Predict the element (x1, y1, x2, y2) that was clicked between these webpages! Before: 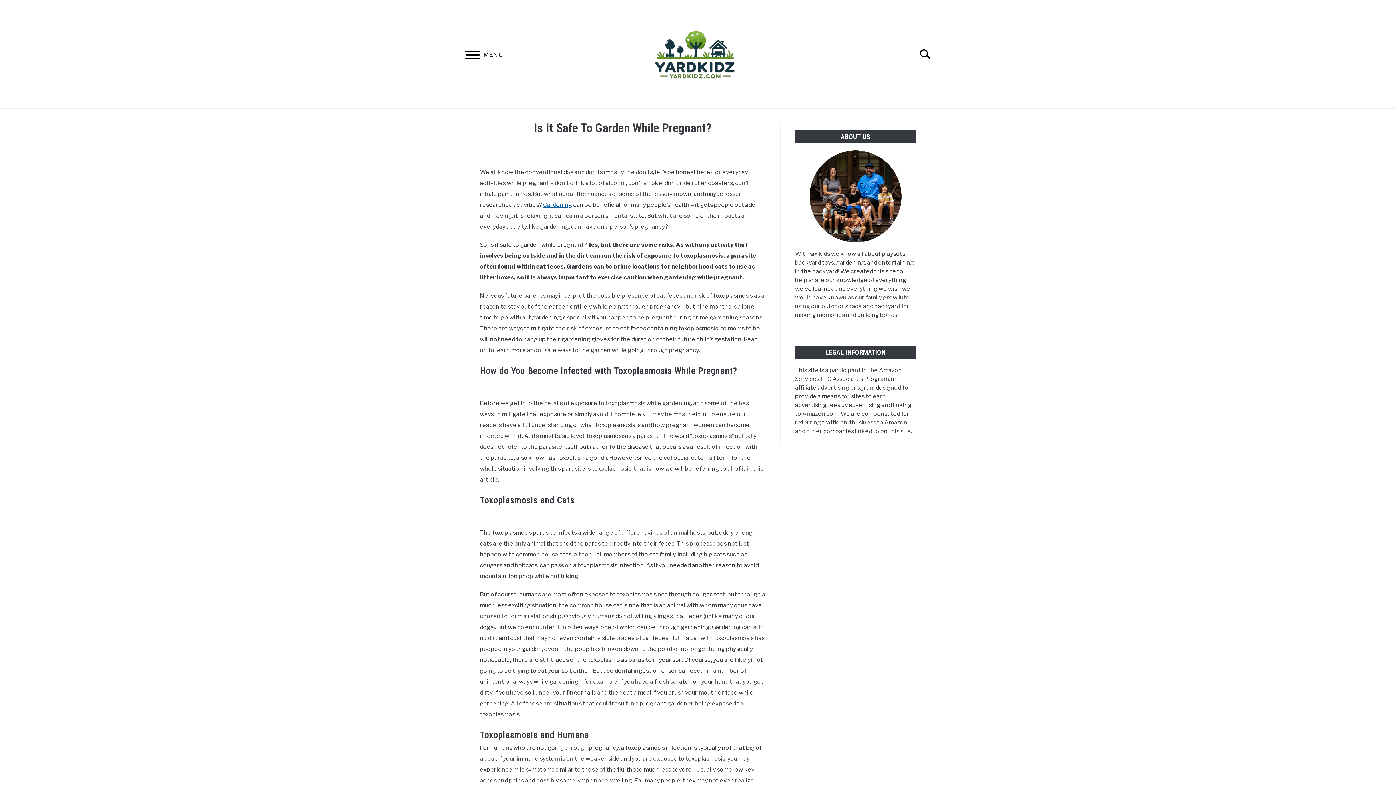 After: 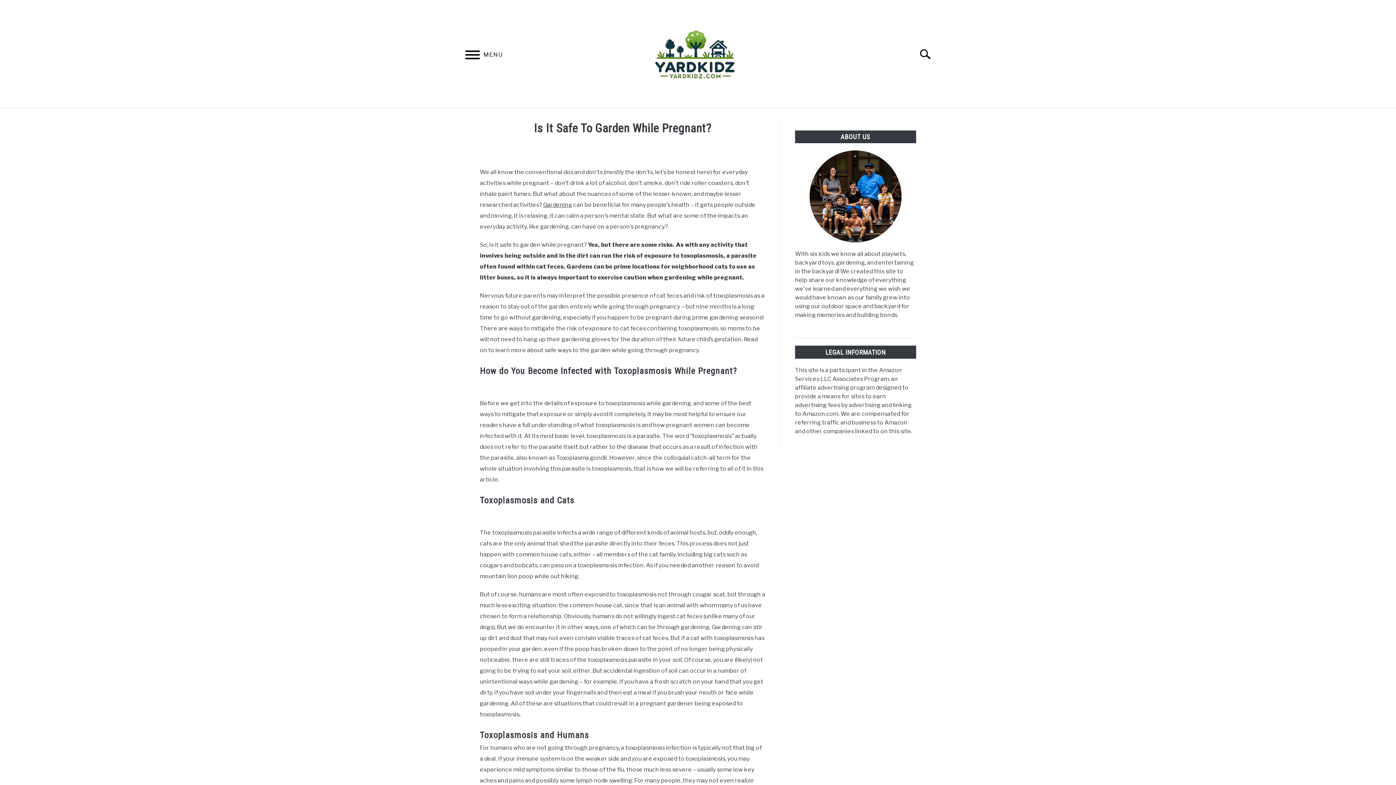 Action: label: Gardening bbox: (543, 201, 572, 208)